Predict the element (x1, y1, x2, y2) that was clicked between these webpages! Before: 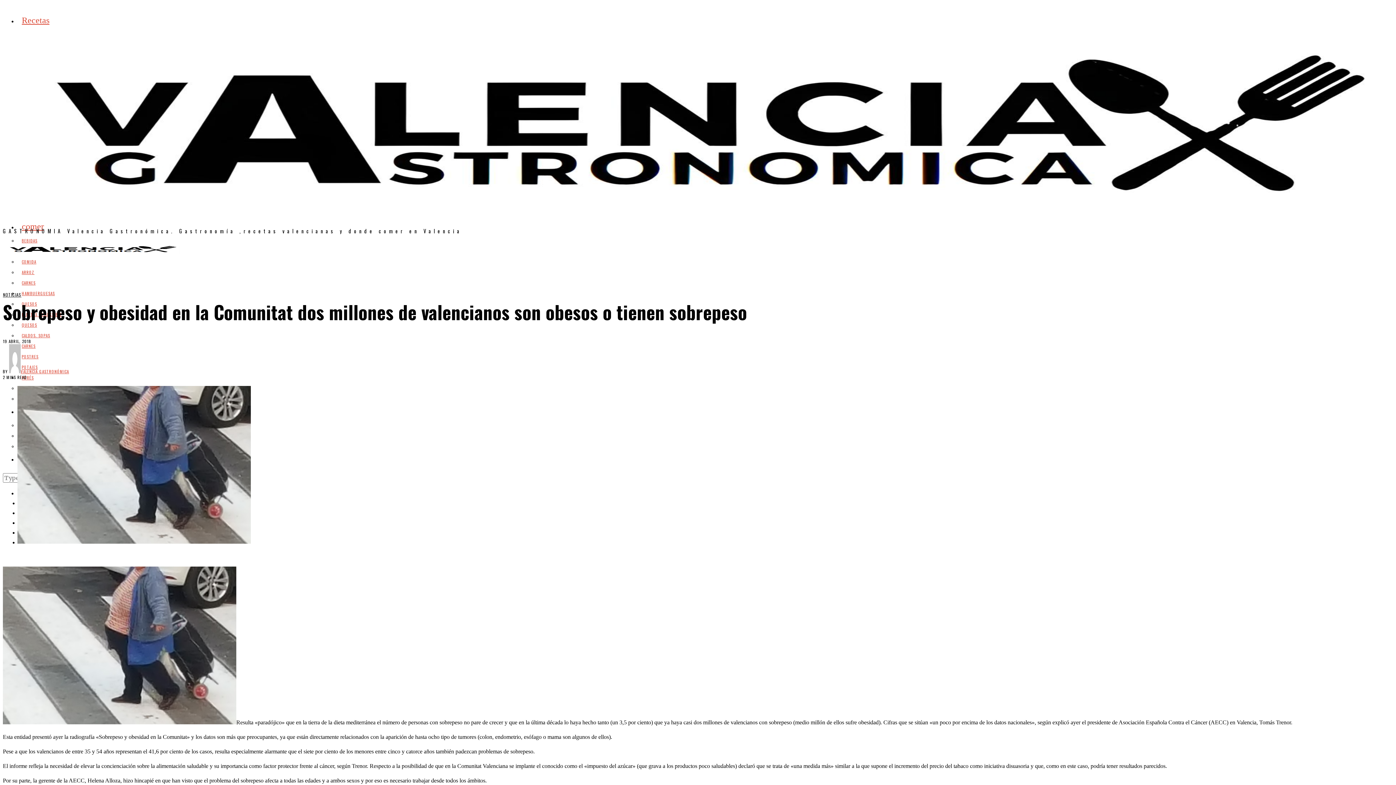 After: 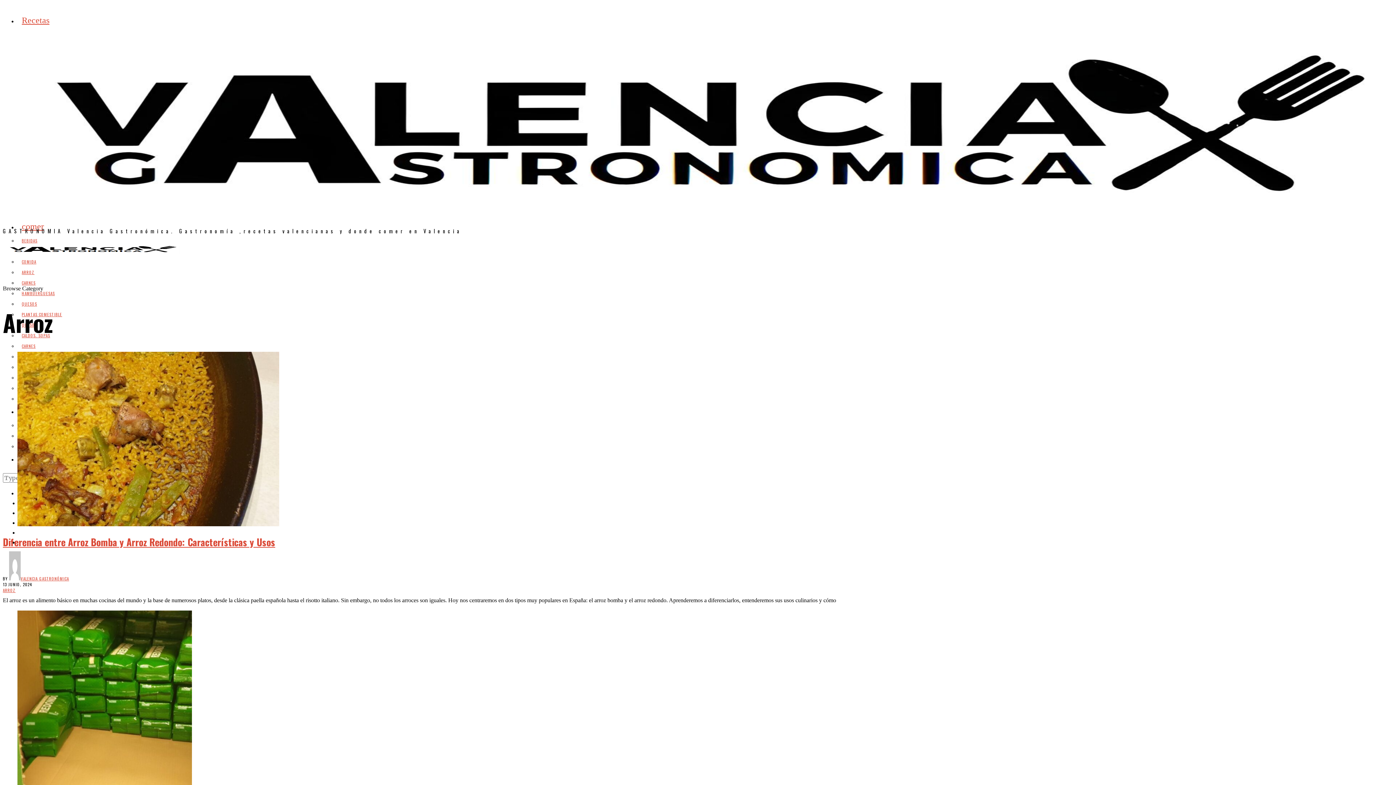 Action: bbox: (17, 269, 40, 275) label: ARROZ